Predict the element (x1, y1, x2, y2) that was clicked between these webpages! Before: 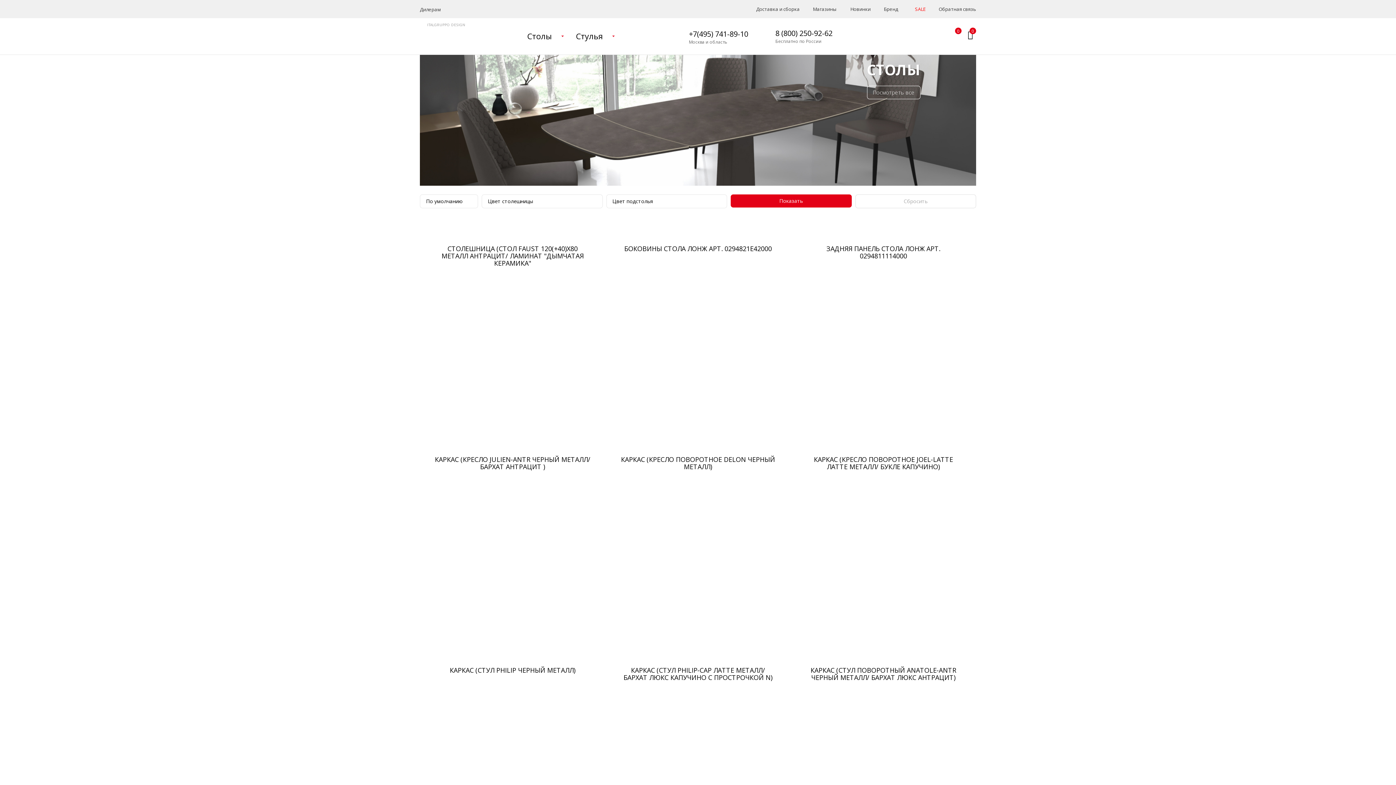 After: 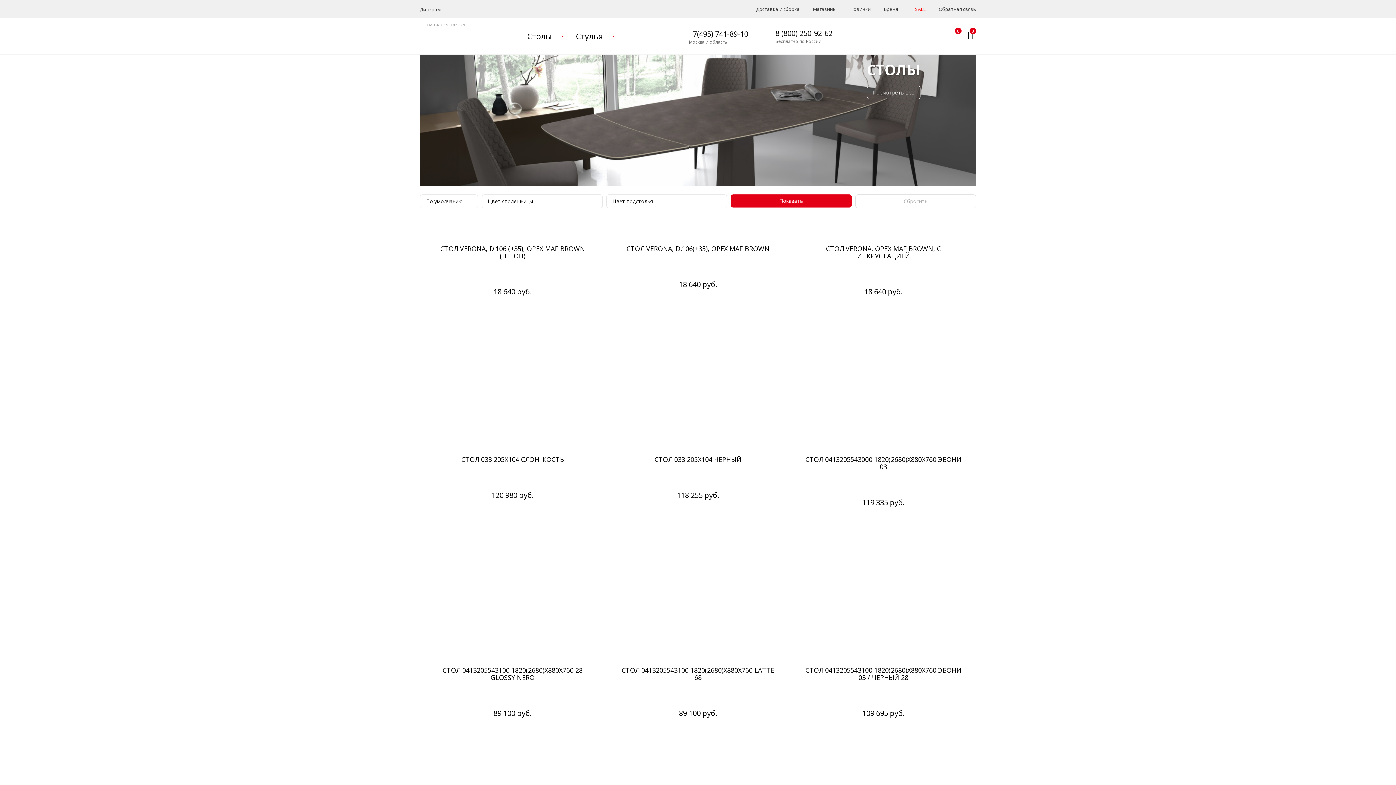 Action: label: Показать bbox: (730, 194, 851, 207)